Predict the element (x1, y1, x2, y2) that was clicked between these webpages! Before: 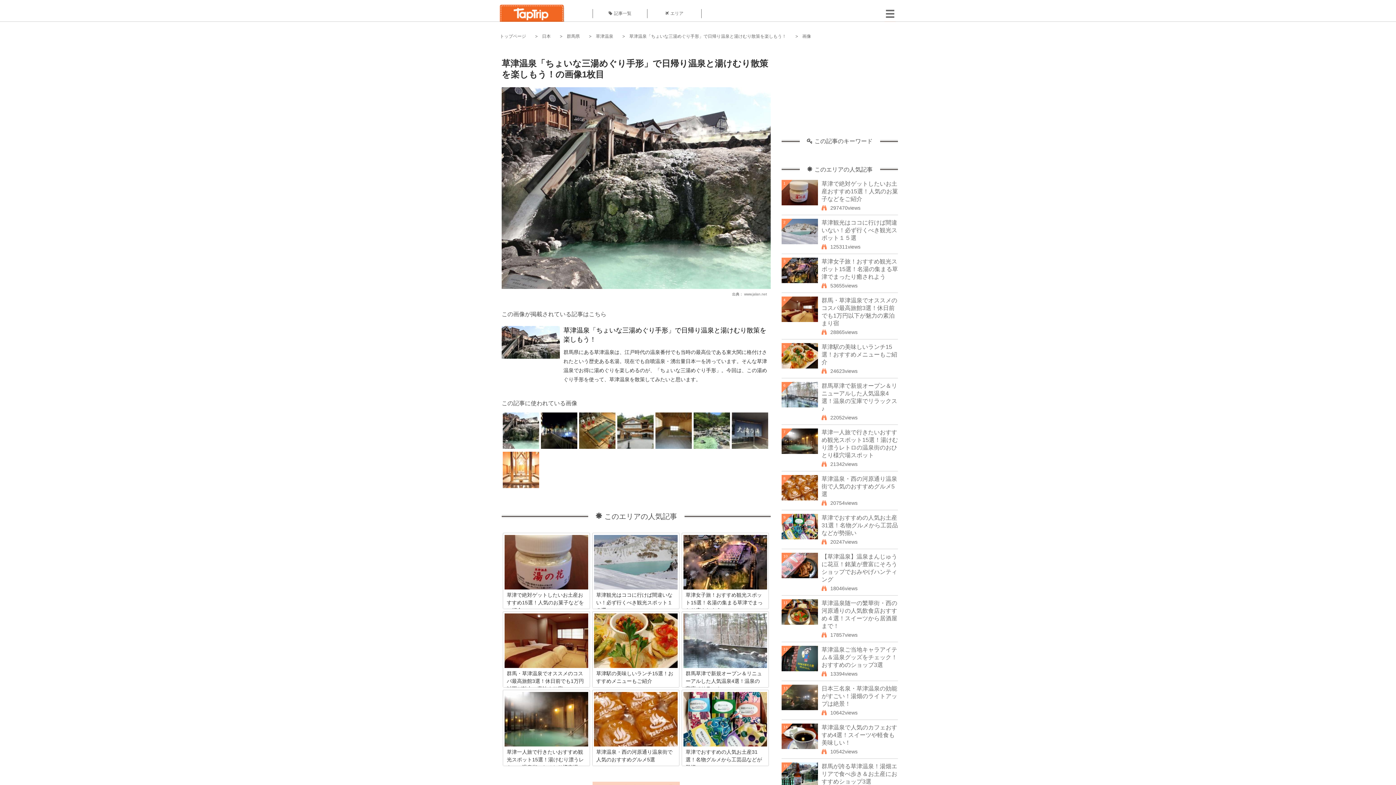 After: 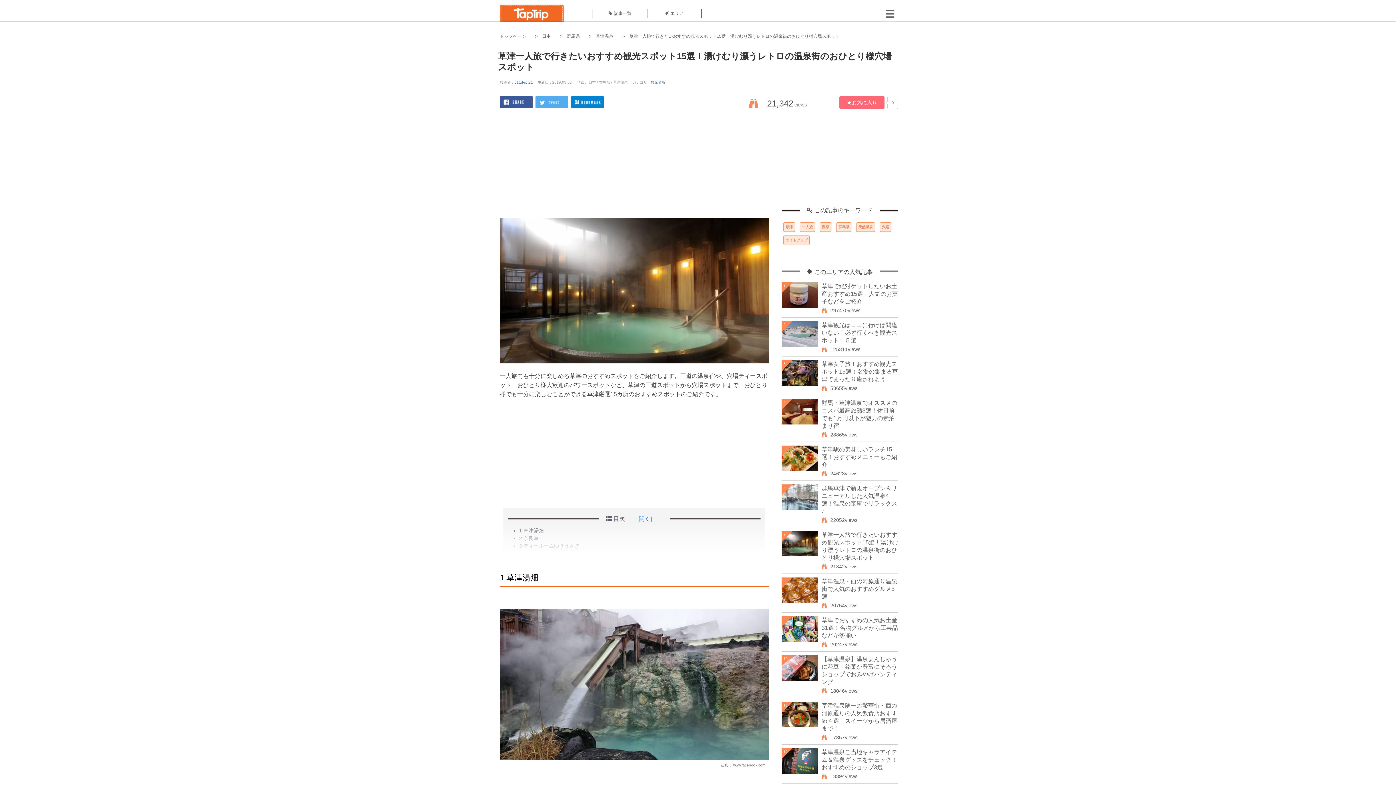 Action: label: 草津一人旅で行きたいおすすめ観光スポット15選！湯けむり漂うレトロの温泉街のおひとり様穴場スポット

一人旅でも十分に楽しめる草津のおすすめスポットをご紹介します。王道の温泉宿や、穴場ティースポット、おひとり様大歓迎のパワースポットなど、草津の王道スポットから穴場スポットまで、おひとり様でも十分に楽しむことができる草津厳選15カ所のおすすめスポットのご紹介です。 bbox: (503, 692, 589, 749)